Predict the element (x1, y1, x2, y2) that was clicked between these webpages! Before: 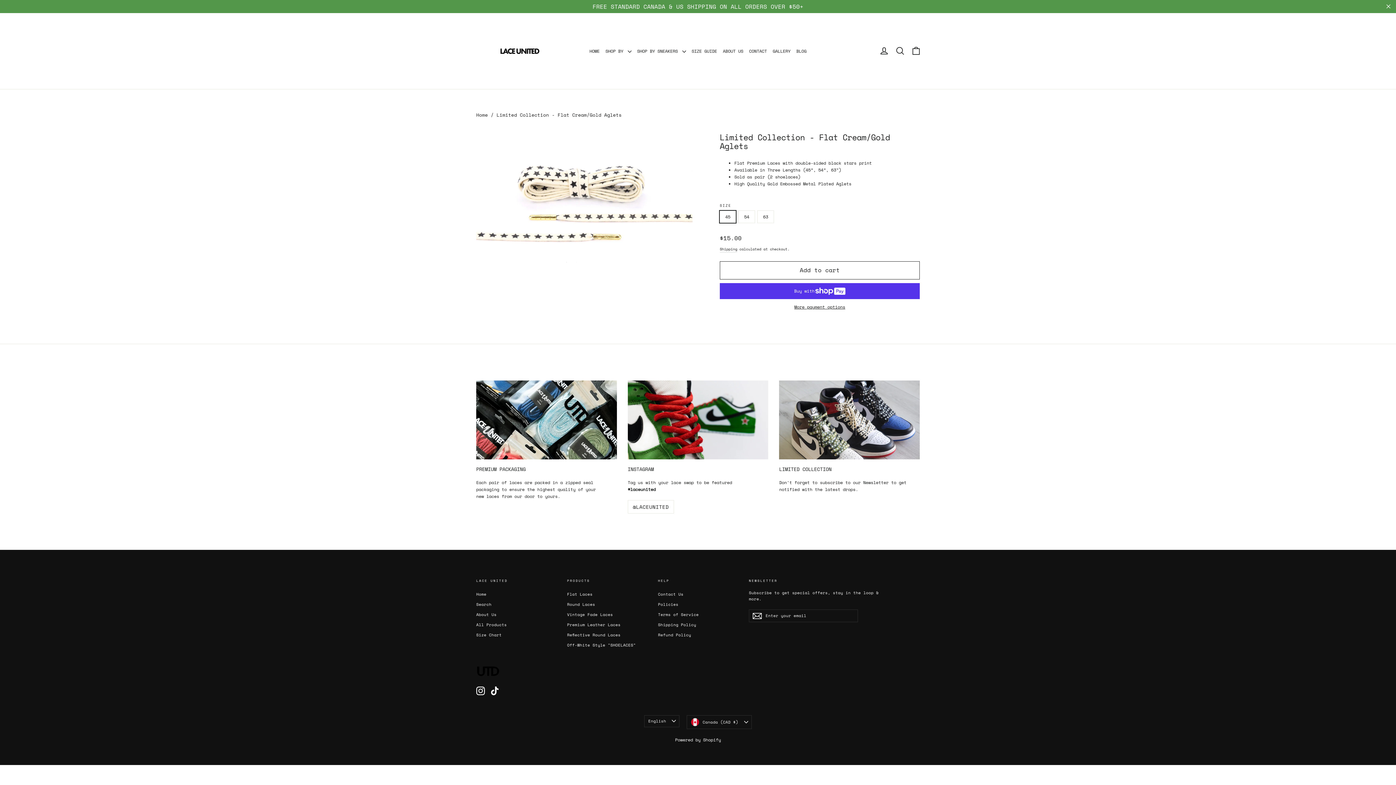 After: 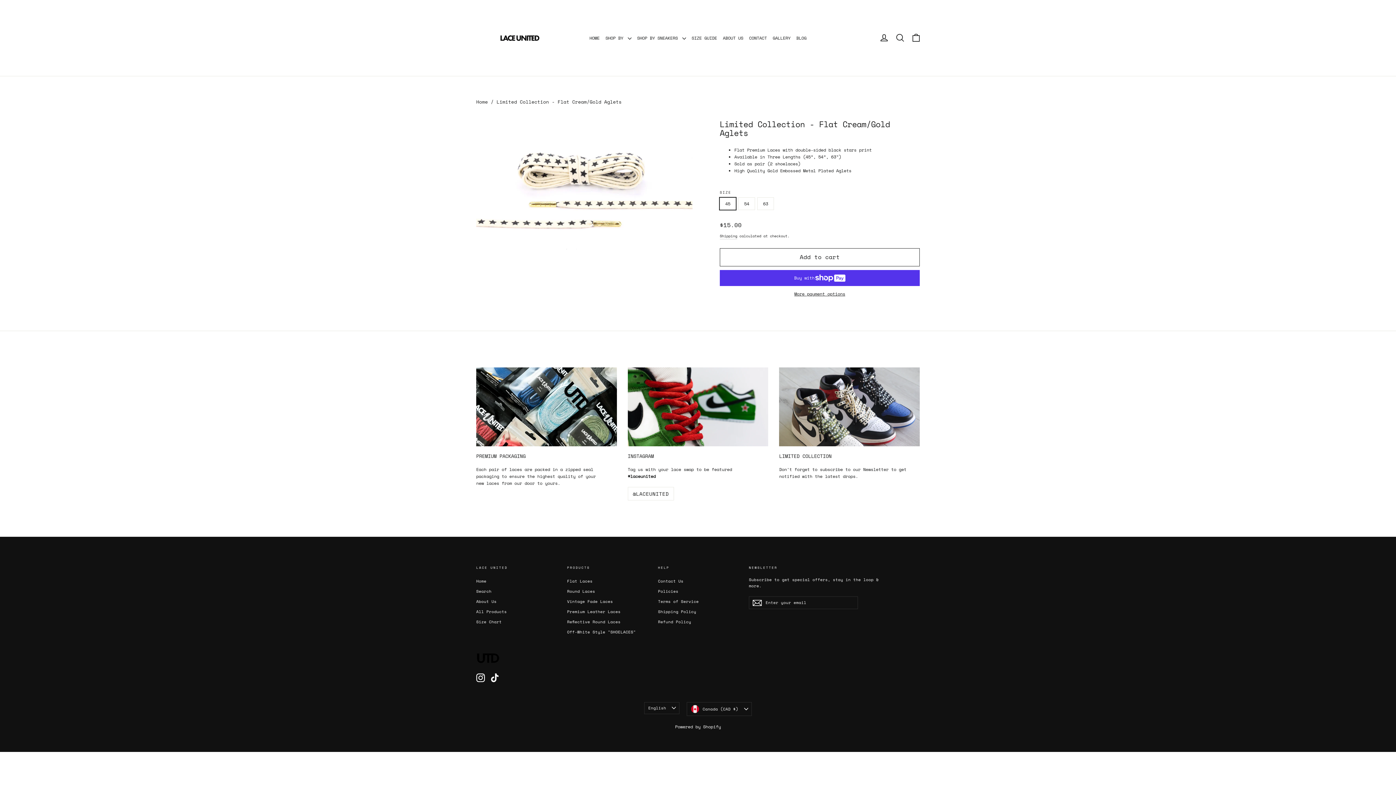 Action: bbox: (1381, 2, 1396, 10) label: "Close"